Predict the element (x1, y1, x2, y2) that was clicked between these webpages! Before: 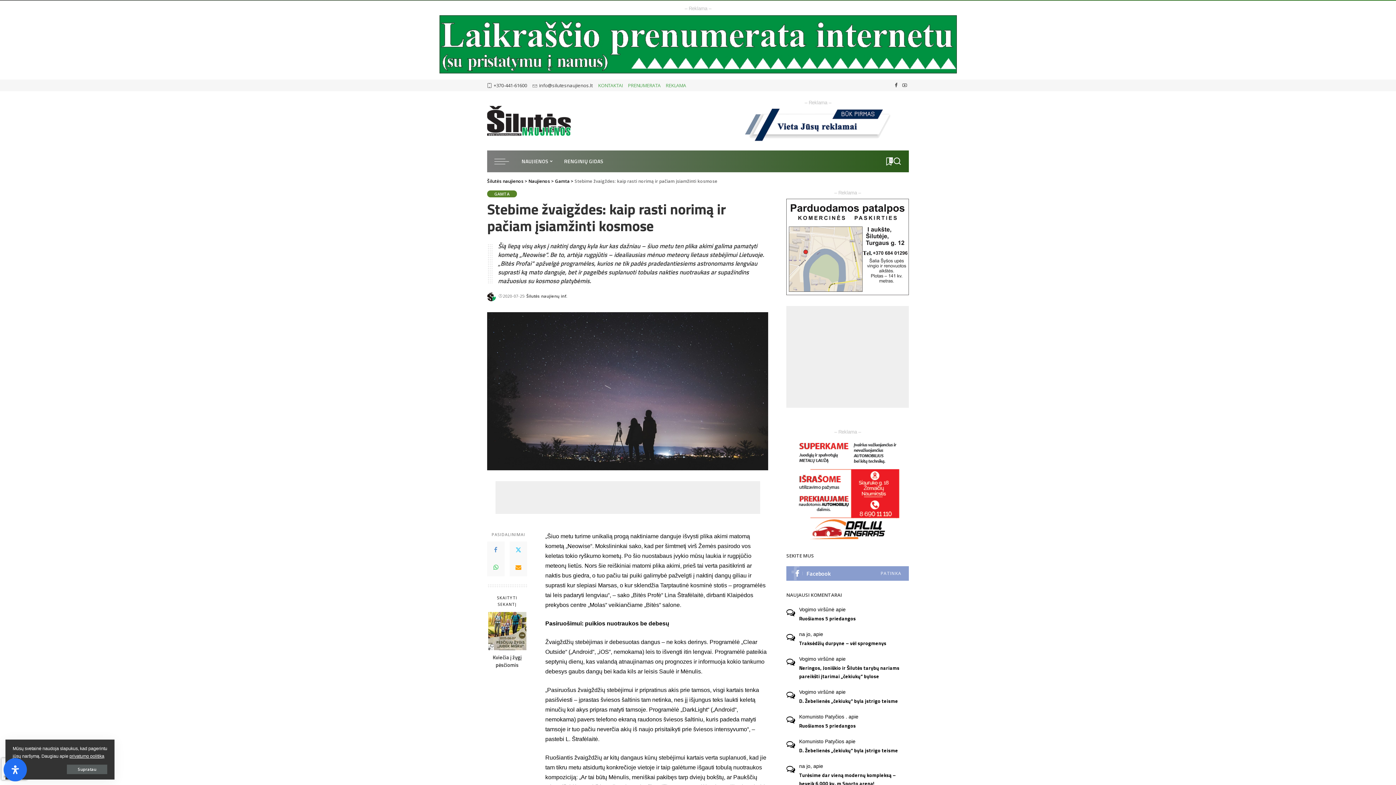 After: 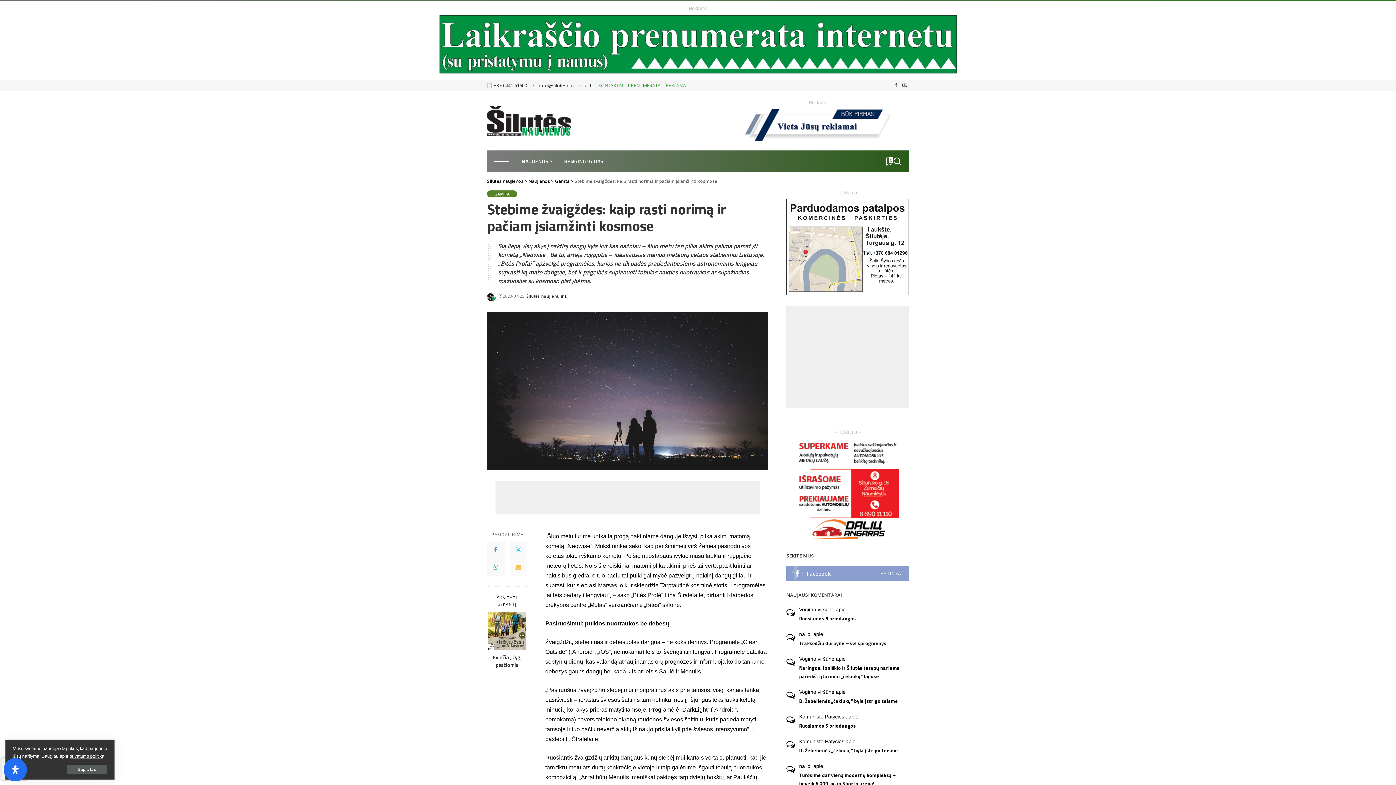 Action: bbox: (509, 559, 527, 576) label: Email